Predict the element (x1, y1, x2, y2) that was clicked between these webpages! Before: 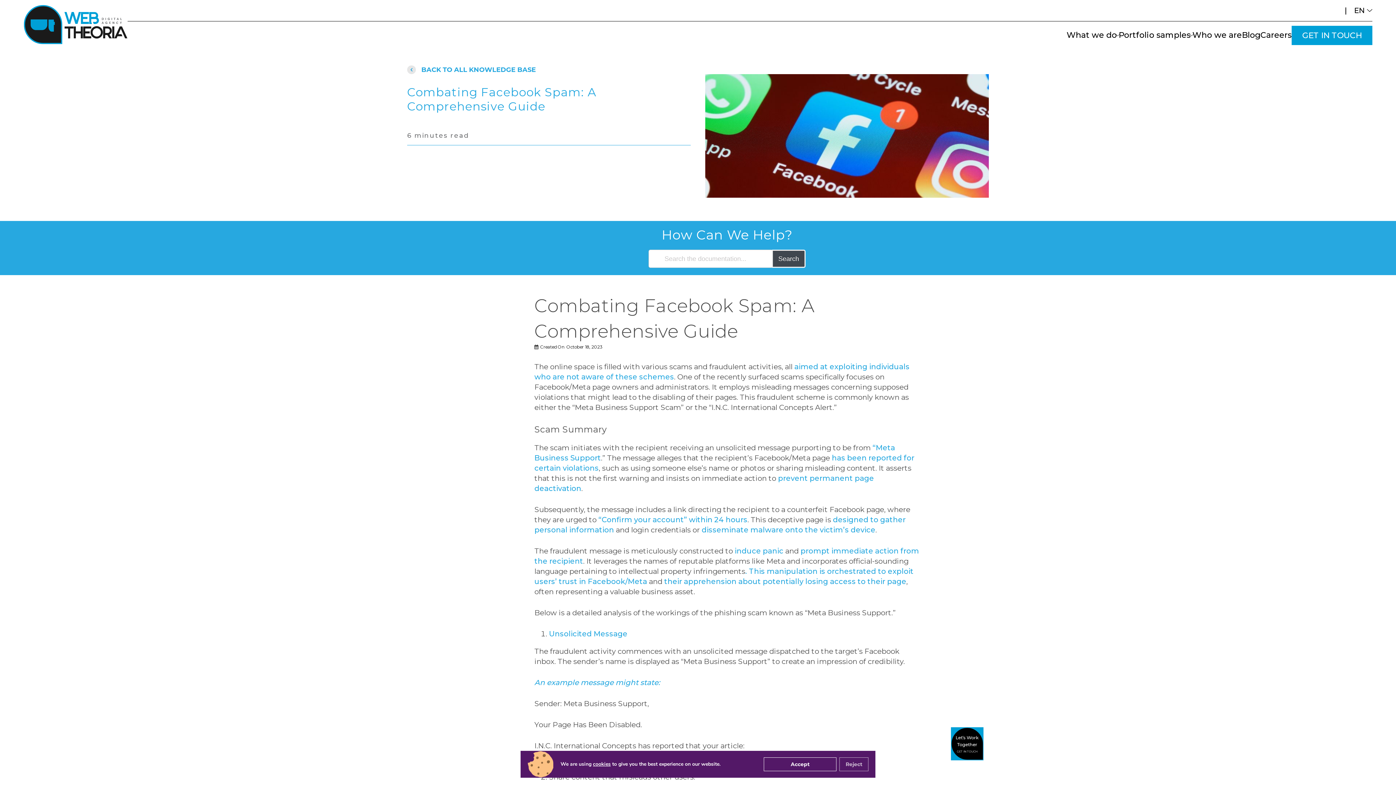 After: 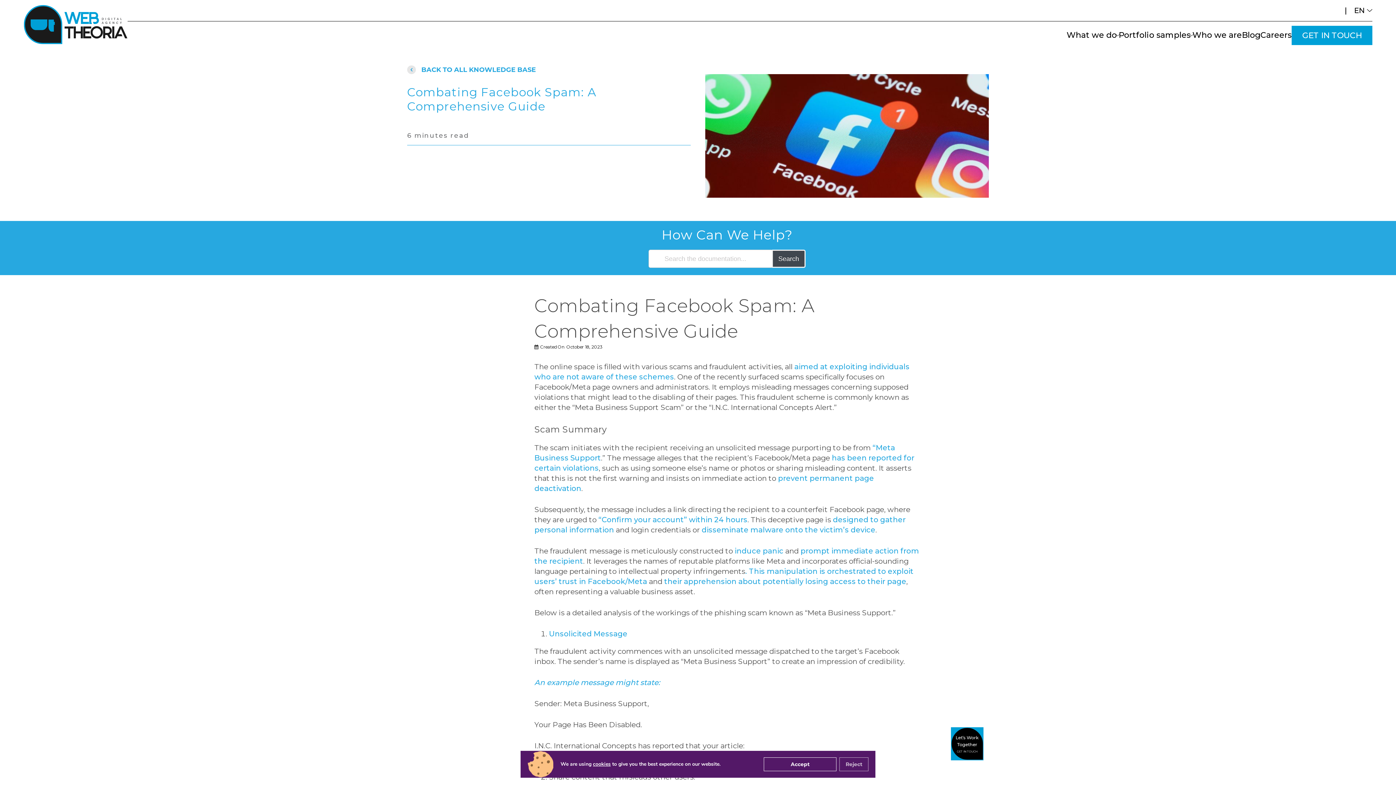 Action: bbox: (772, 249, 805, 268) label: Search